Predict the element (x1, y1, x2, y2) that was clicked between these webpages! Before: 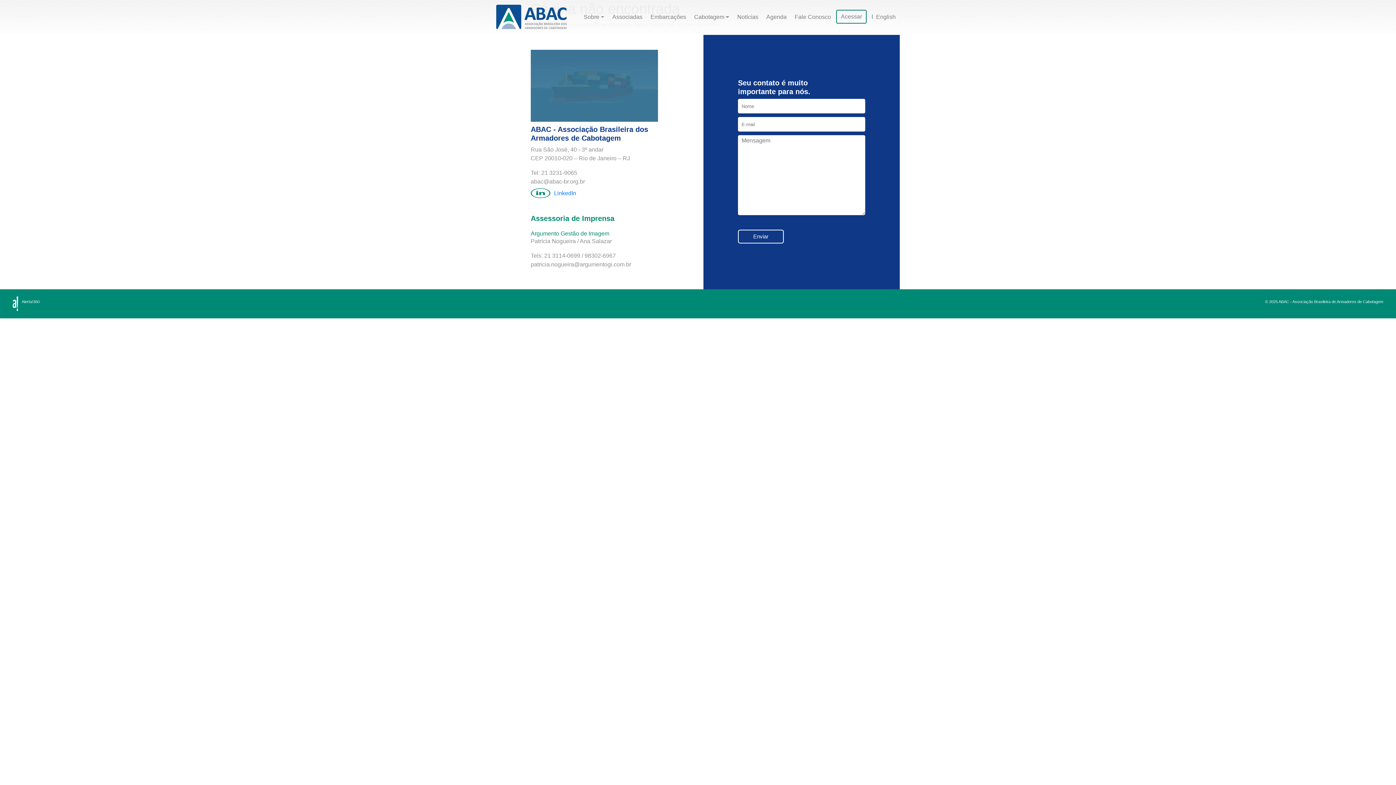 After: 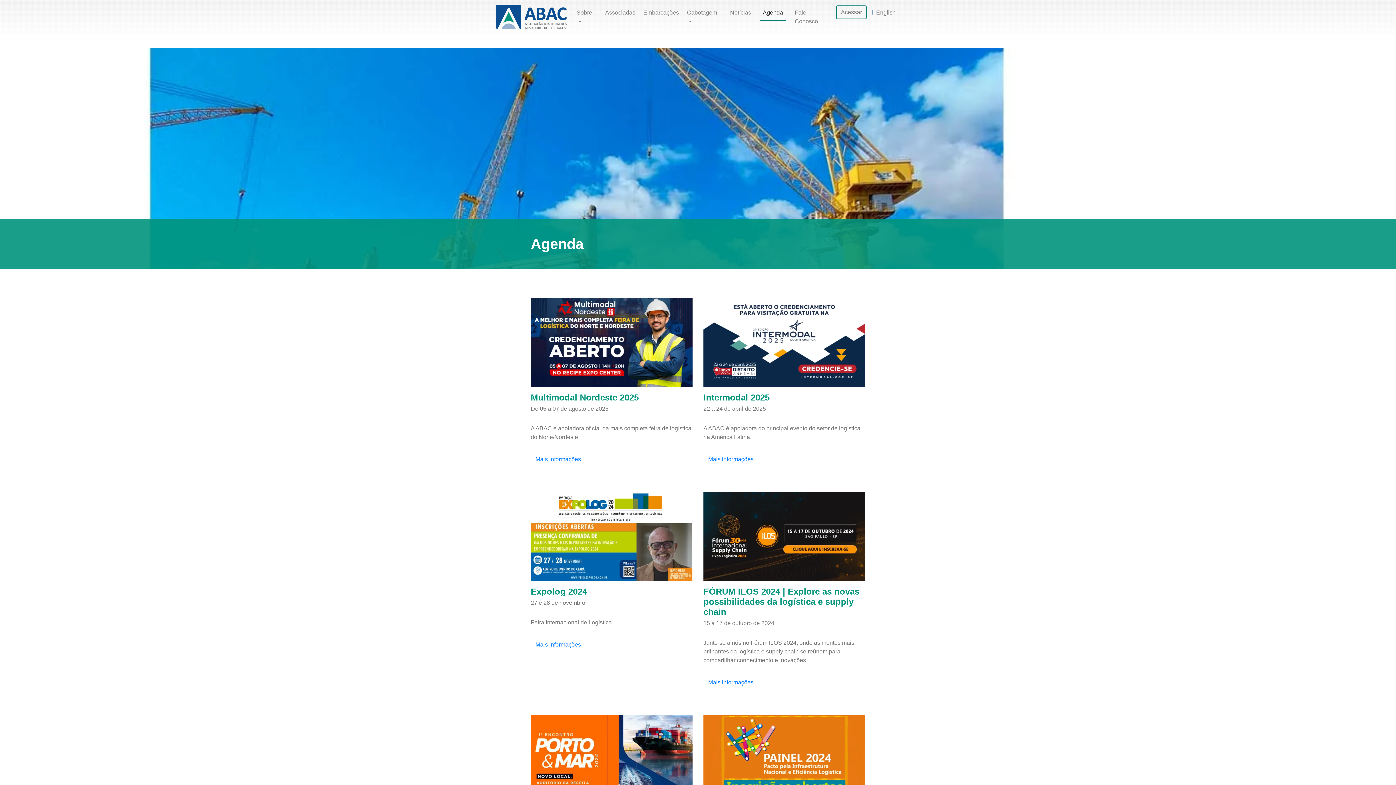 Action: bbox: (763, 9, 789, 24) label: Agenda